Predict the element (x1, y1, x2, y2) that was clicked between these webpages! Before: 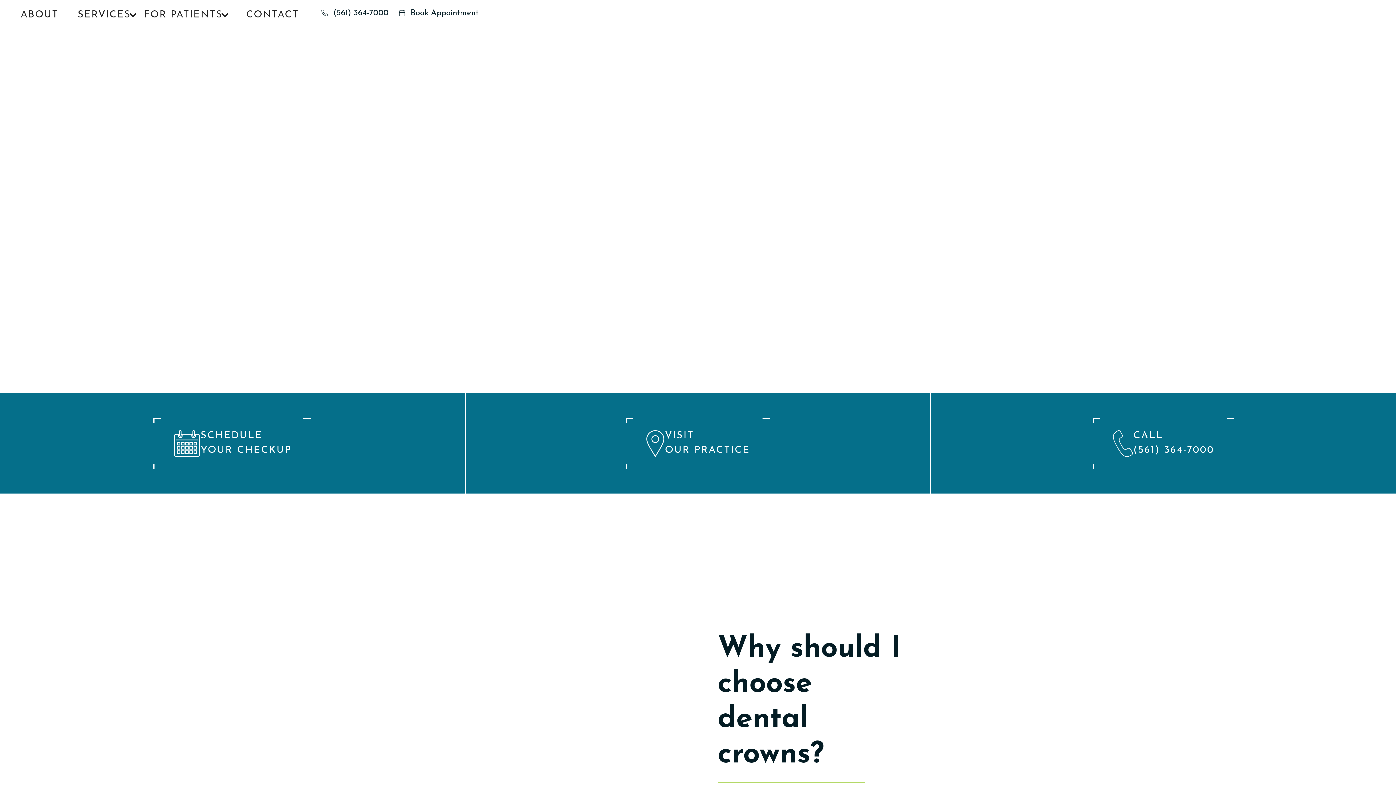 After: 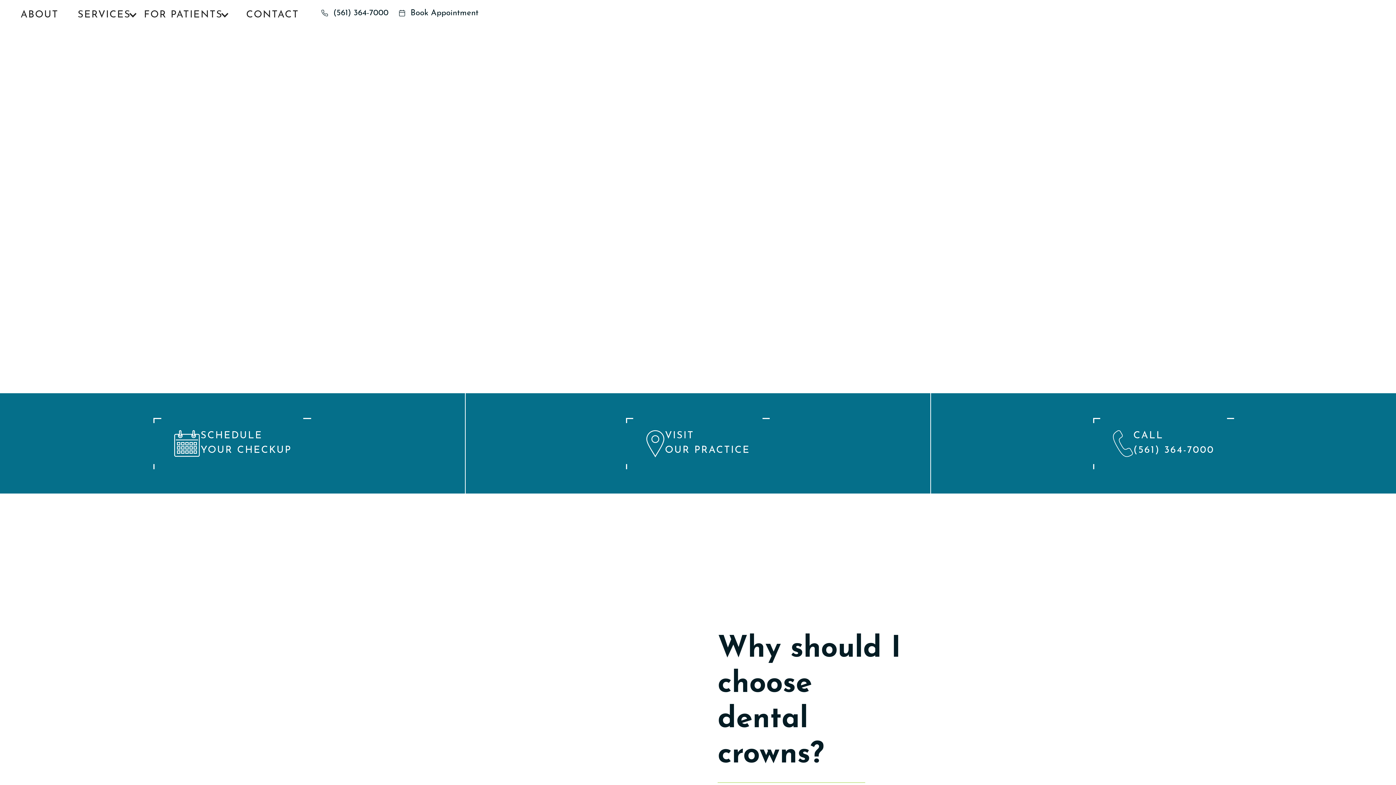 Action: bbox: (631, 256, 764, 281) label: BOOK APPOINTMENT